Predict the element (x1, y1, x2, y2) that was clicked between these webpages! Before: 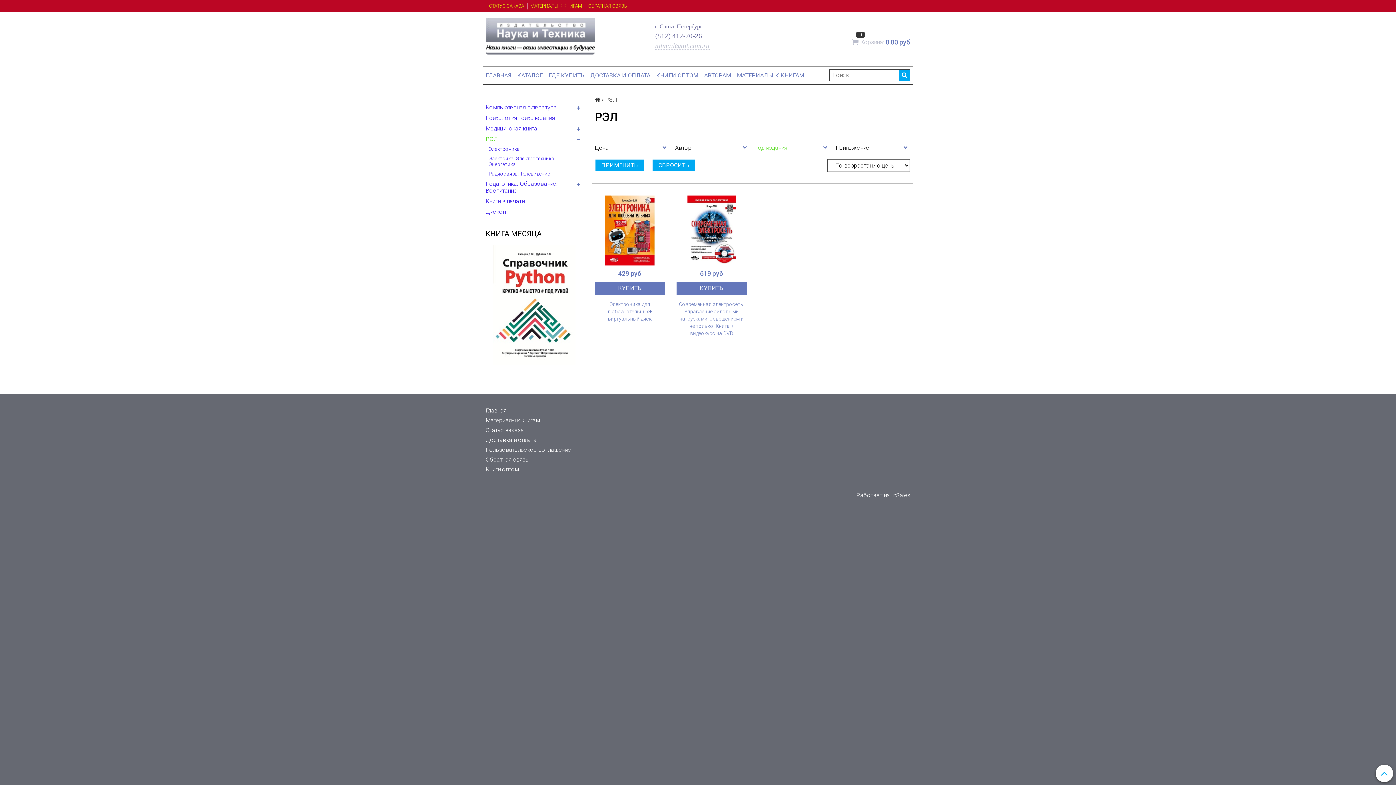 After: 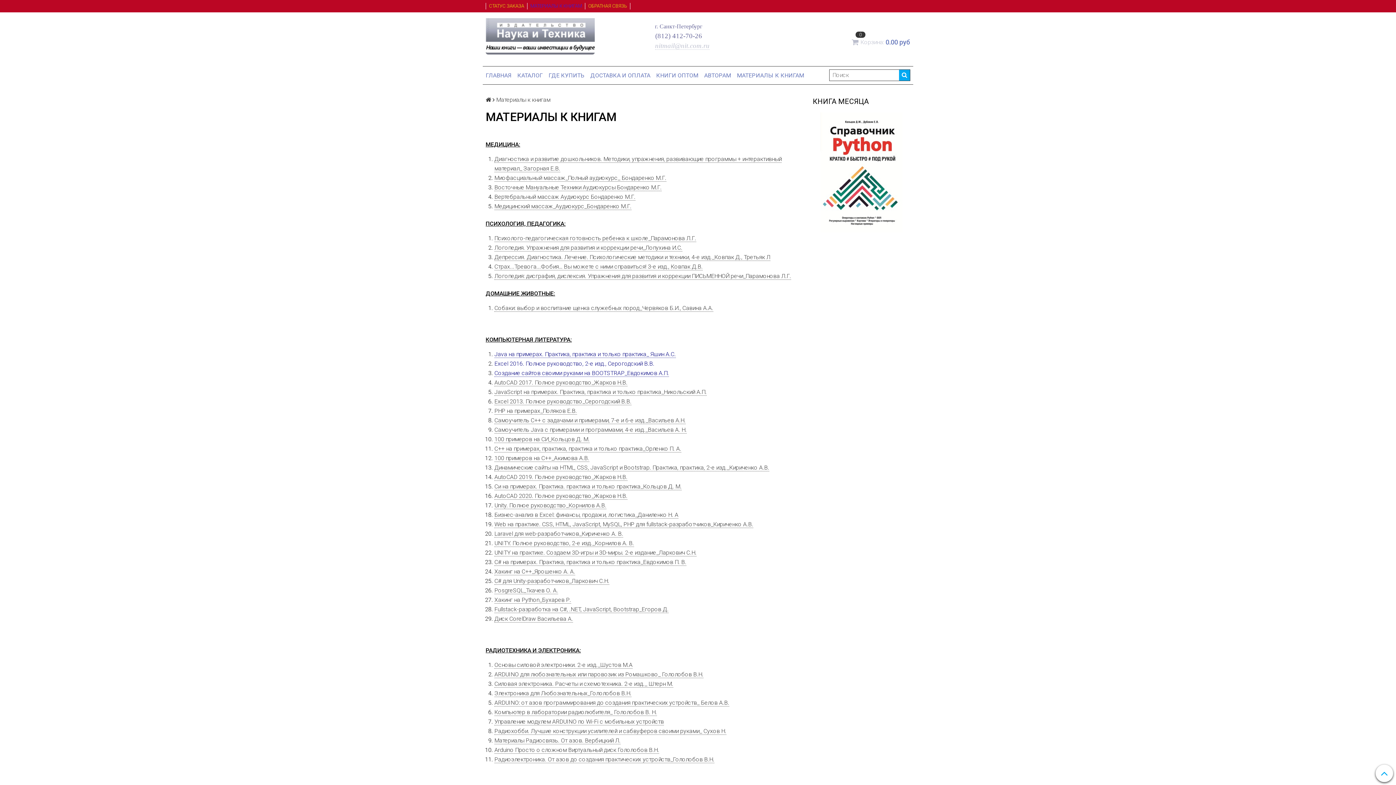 Action: bbox: (485, 415, 619, 425) label: Материалы к книгам